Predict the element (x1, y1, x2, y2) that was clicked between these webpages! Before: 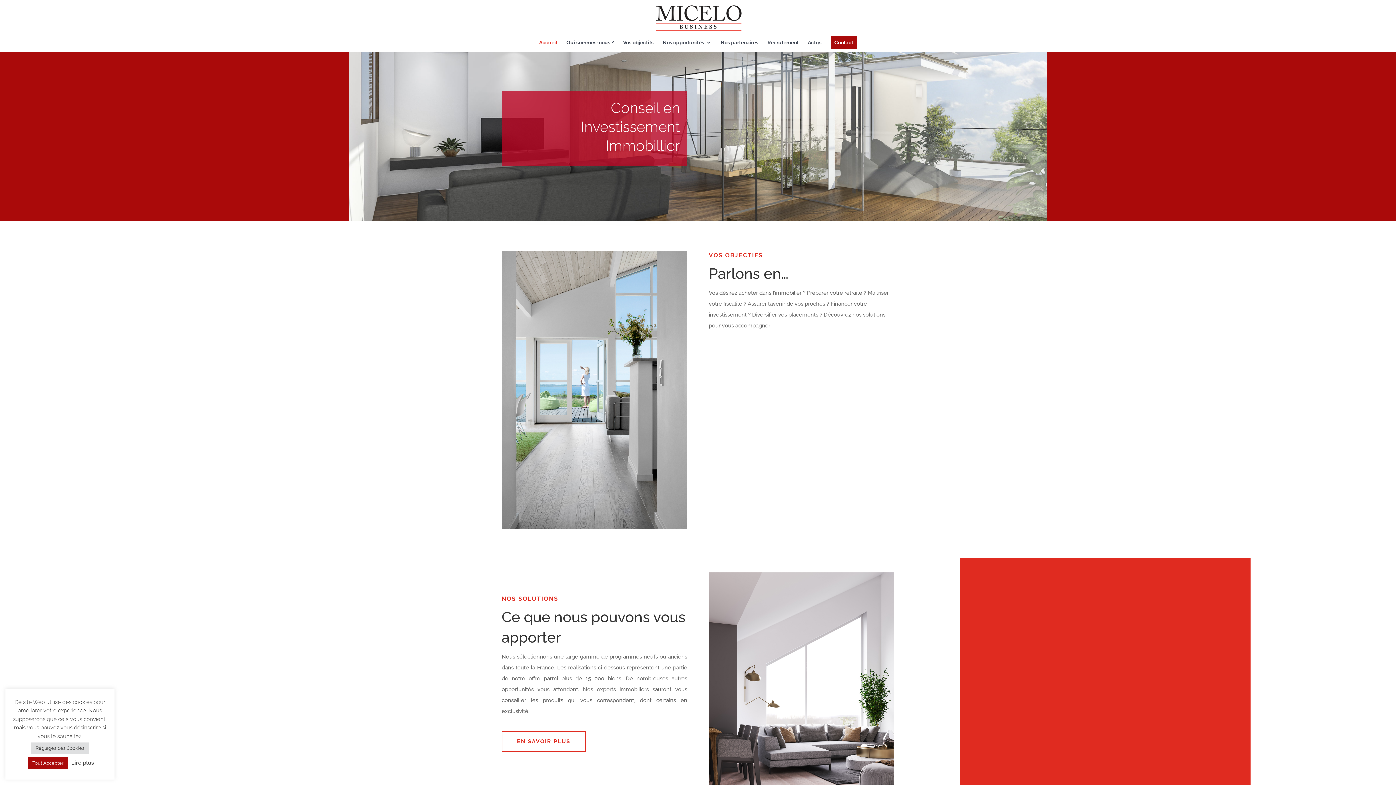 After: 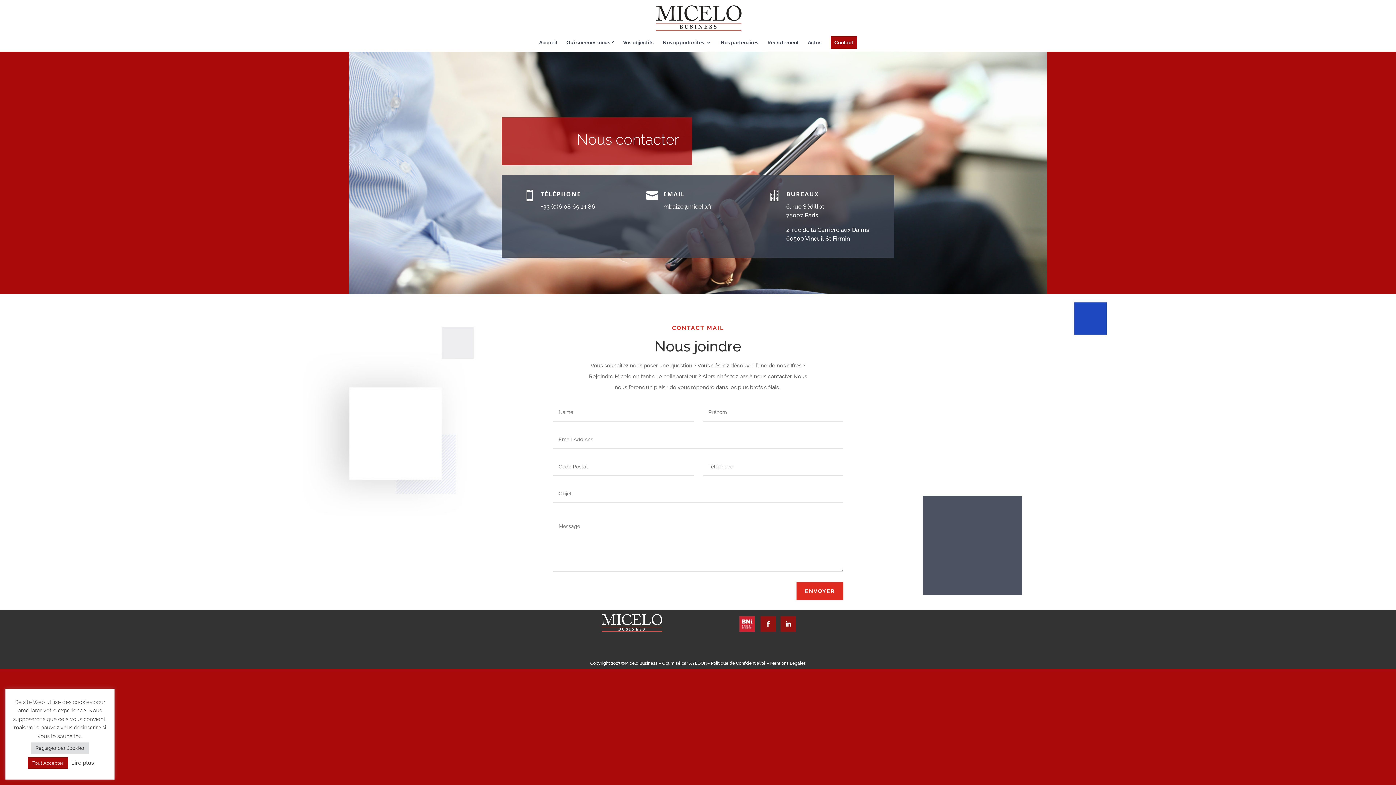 Action: label: Contact bbox: (830, 36, 857, 48)